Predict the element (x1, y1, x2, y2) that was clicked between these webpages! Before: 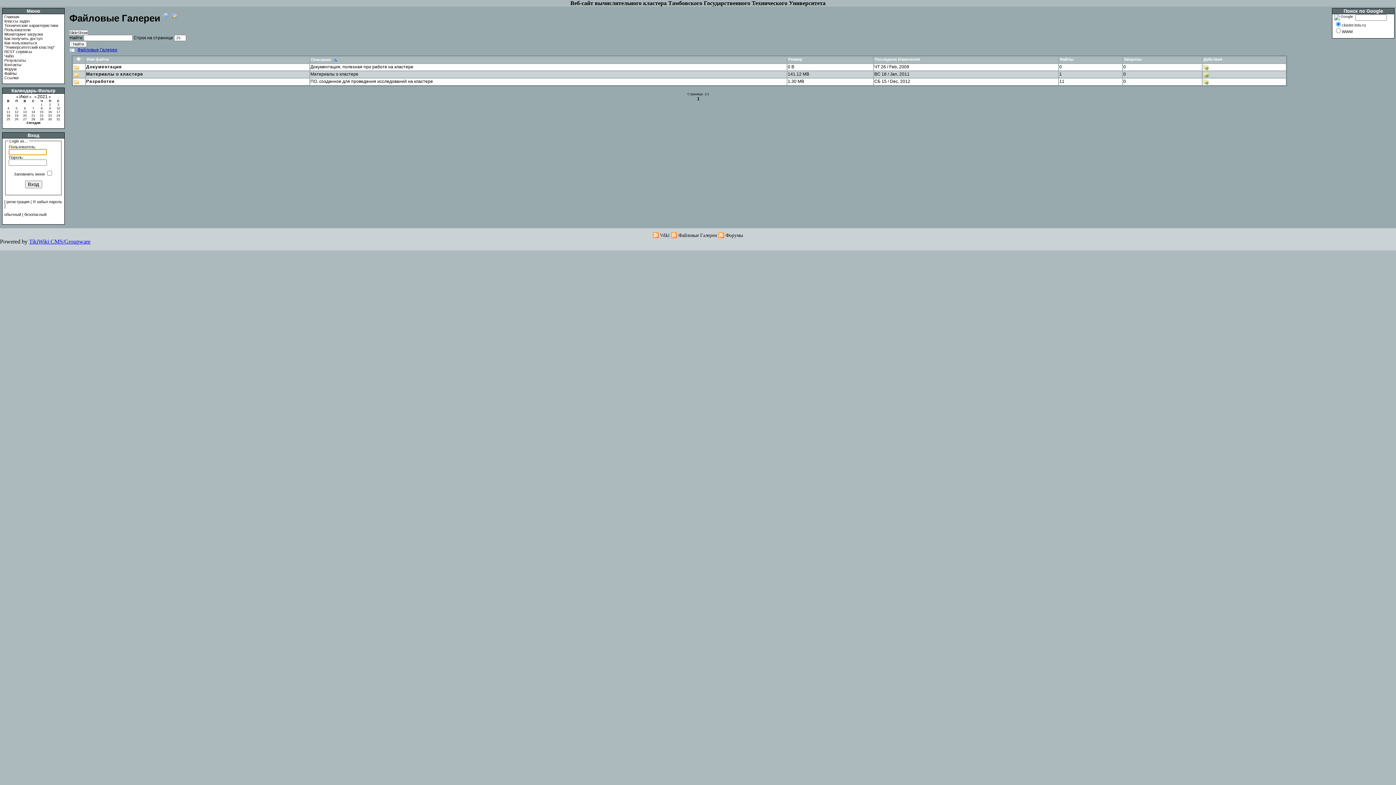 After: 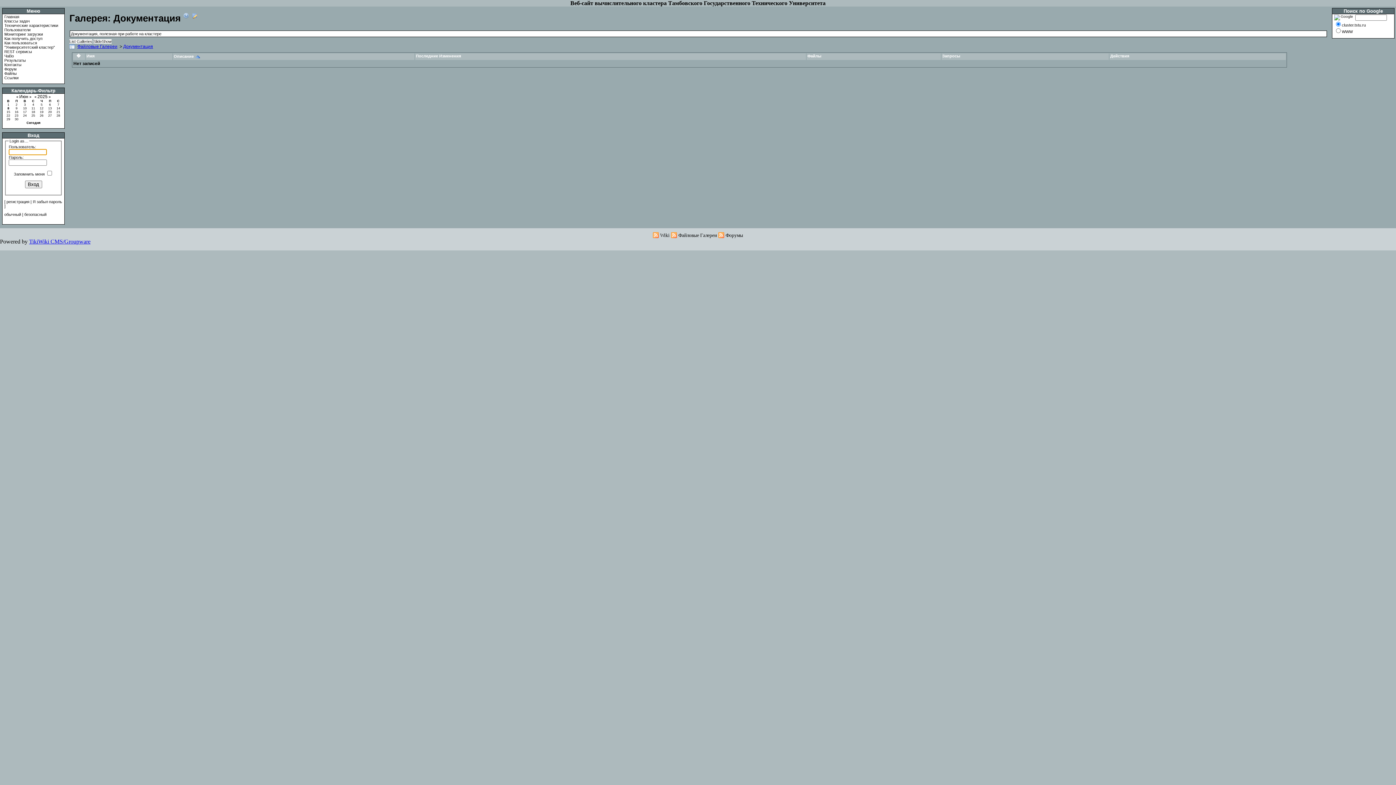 Action: bbox: (1203, 66, 1209, 71)